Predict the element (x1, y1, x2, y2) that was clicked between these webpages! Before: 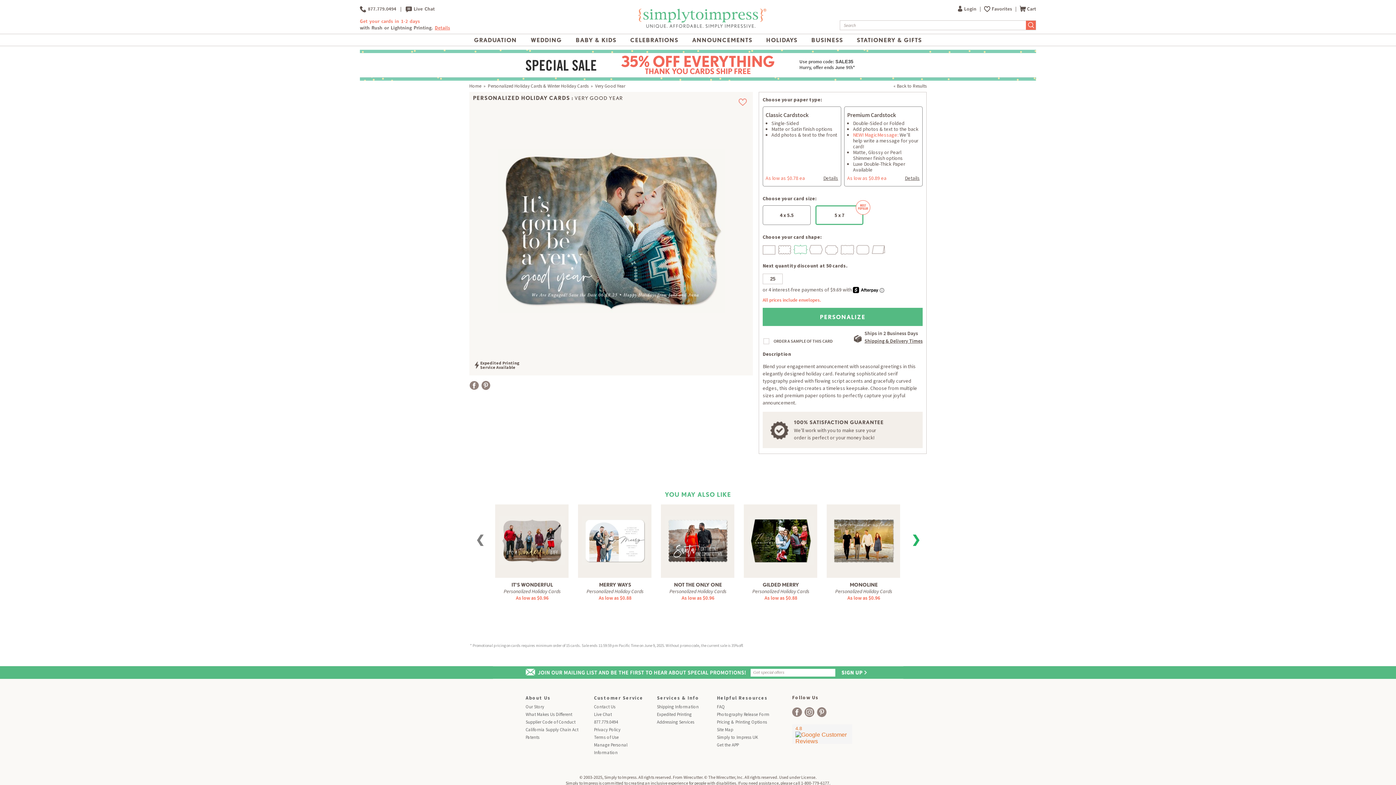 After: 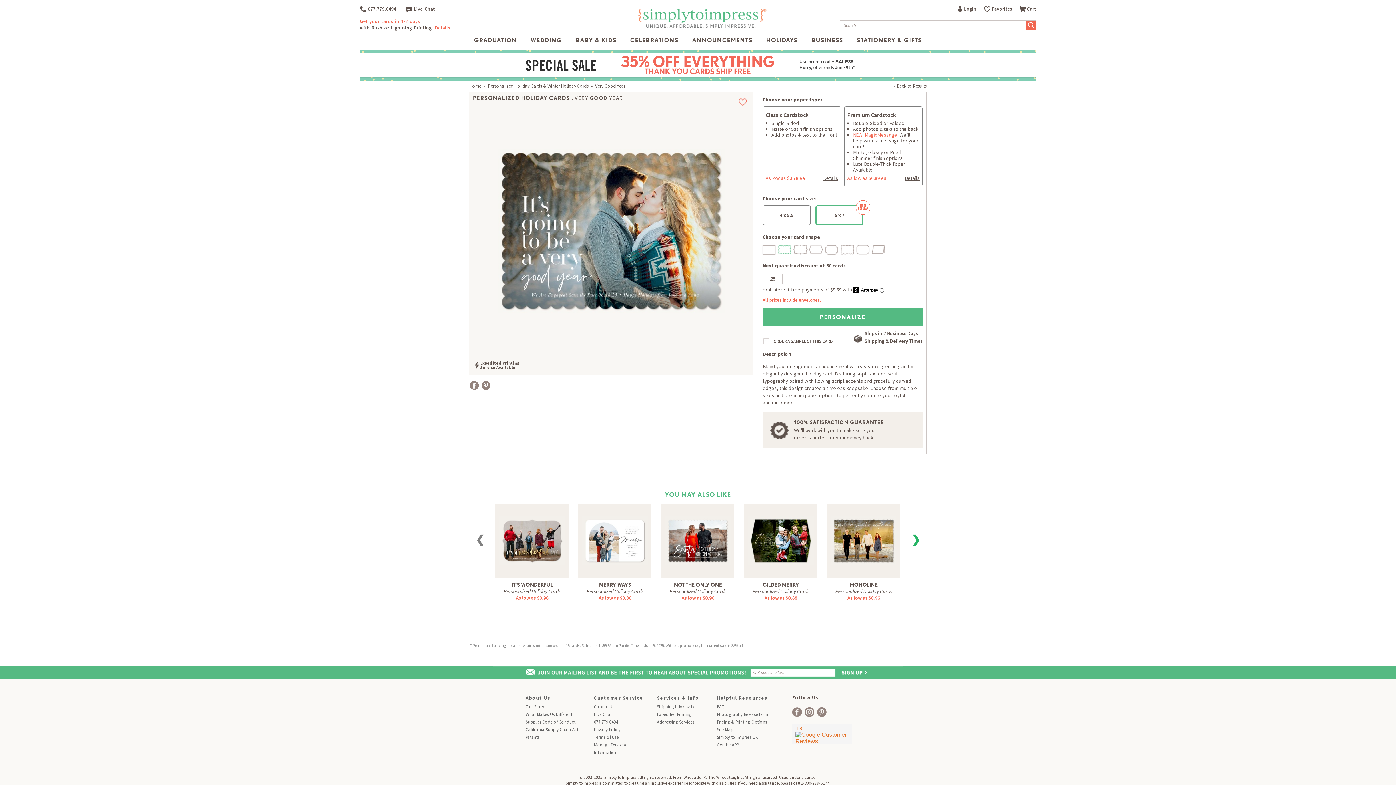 Action: bbox: (778, 243, 792, 255)